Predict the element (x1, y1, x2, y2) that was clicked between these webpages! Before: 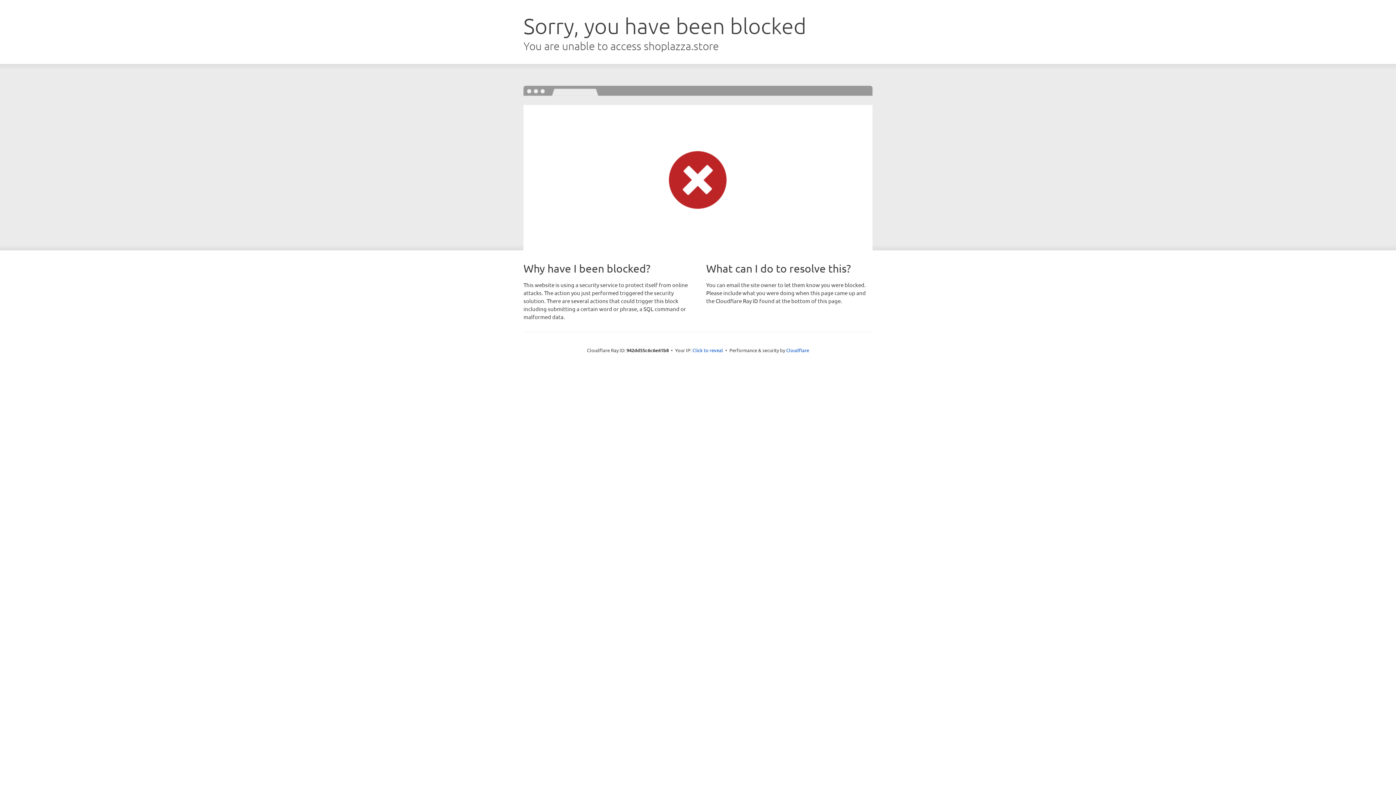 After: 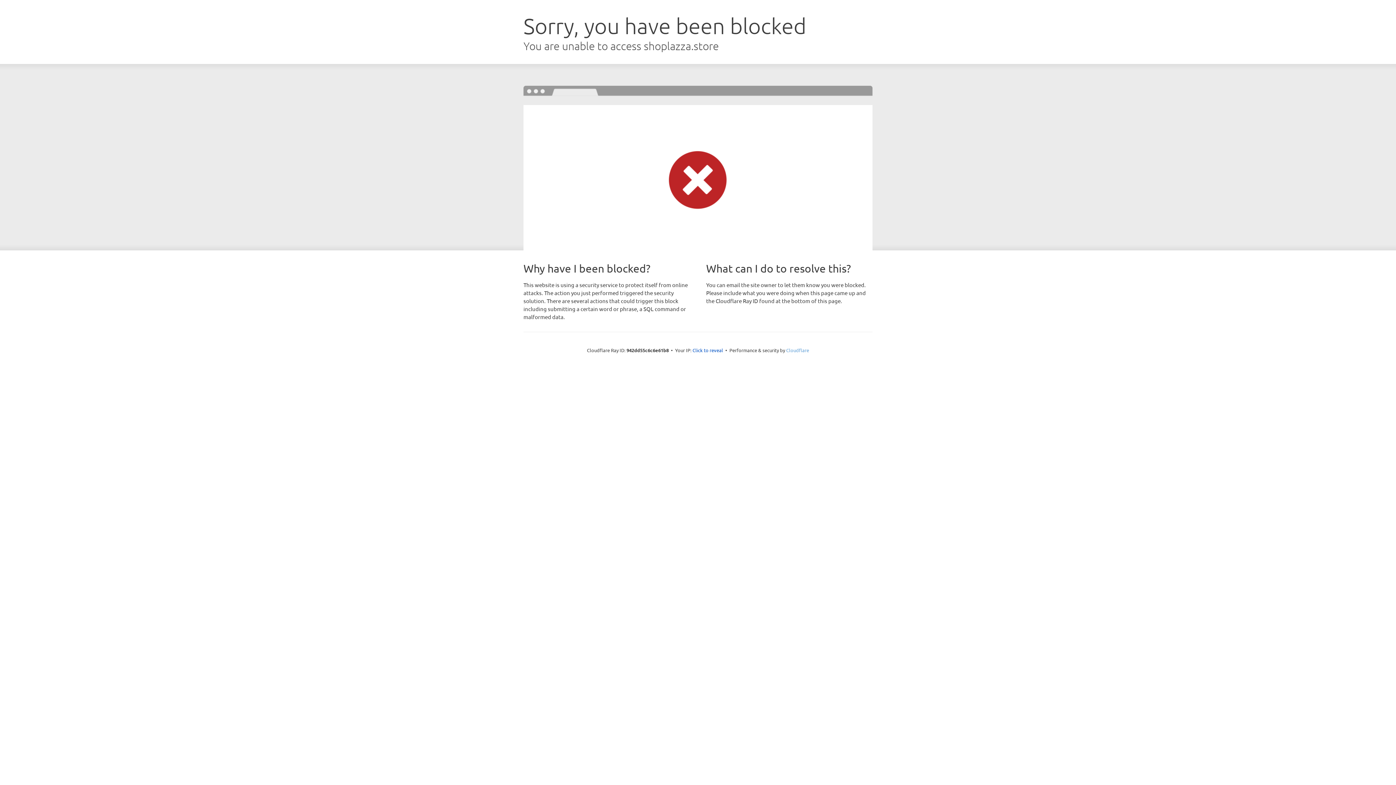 Action: bbox: (786, 347, 809, 353) label: Cloudflare